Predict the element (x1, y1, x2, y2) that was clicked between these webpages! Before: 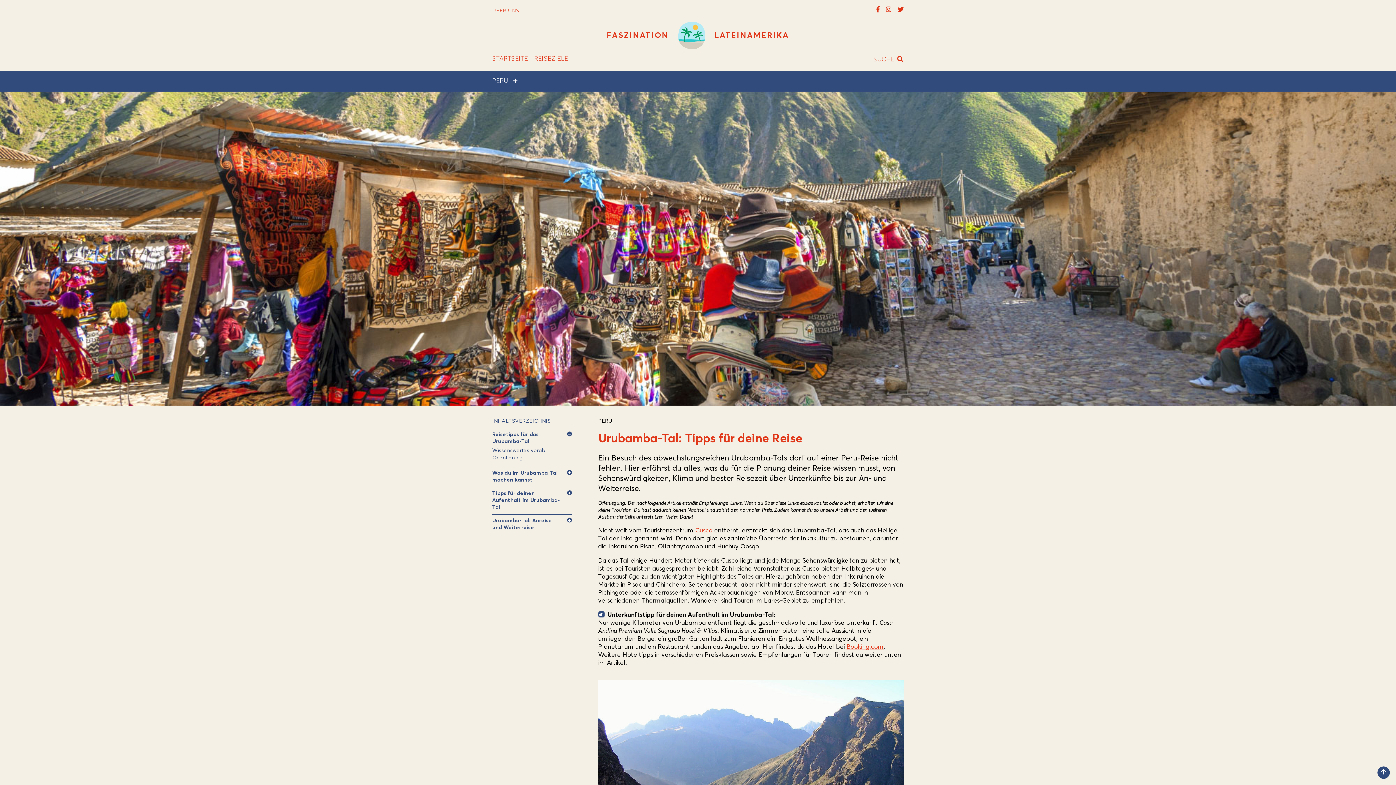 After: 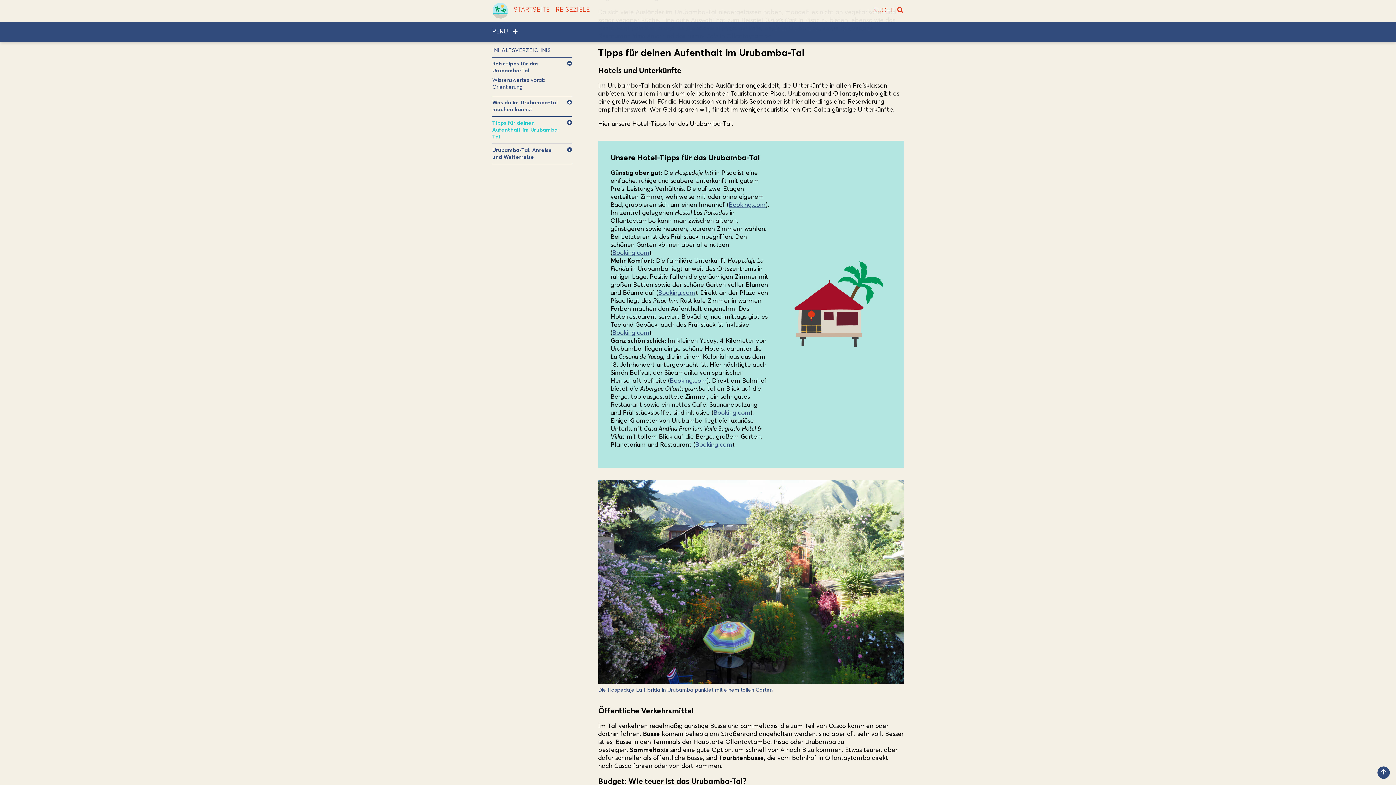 Action: bbox: (492, 490, 561, 511) label: Tipps für deinen Aufenthalt im Urubamba-Tal